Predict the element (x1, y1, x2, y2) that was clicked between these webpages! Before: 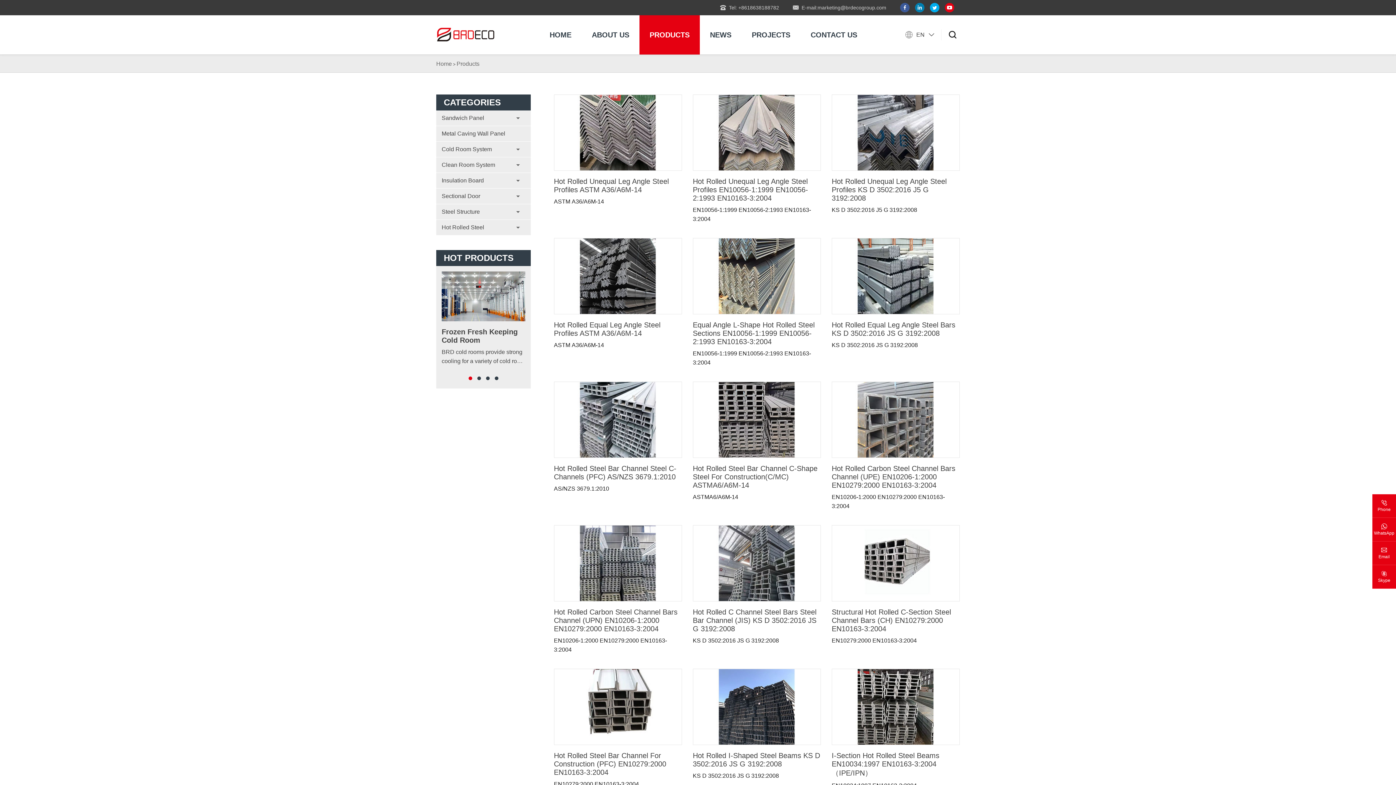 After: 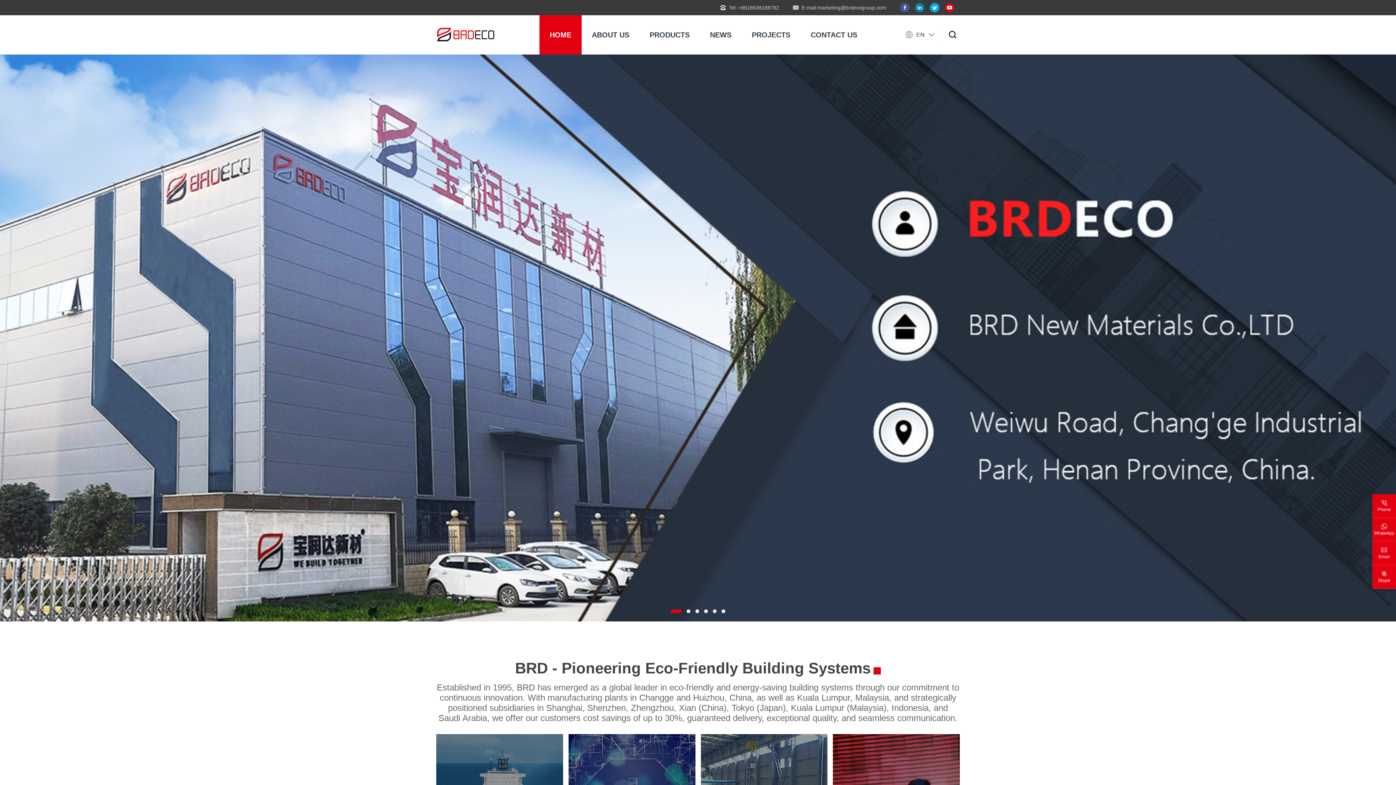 Action: bbox: (436, 16, 498, 53)